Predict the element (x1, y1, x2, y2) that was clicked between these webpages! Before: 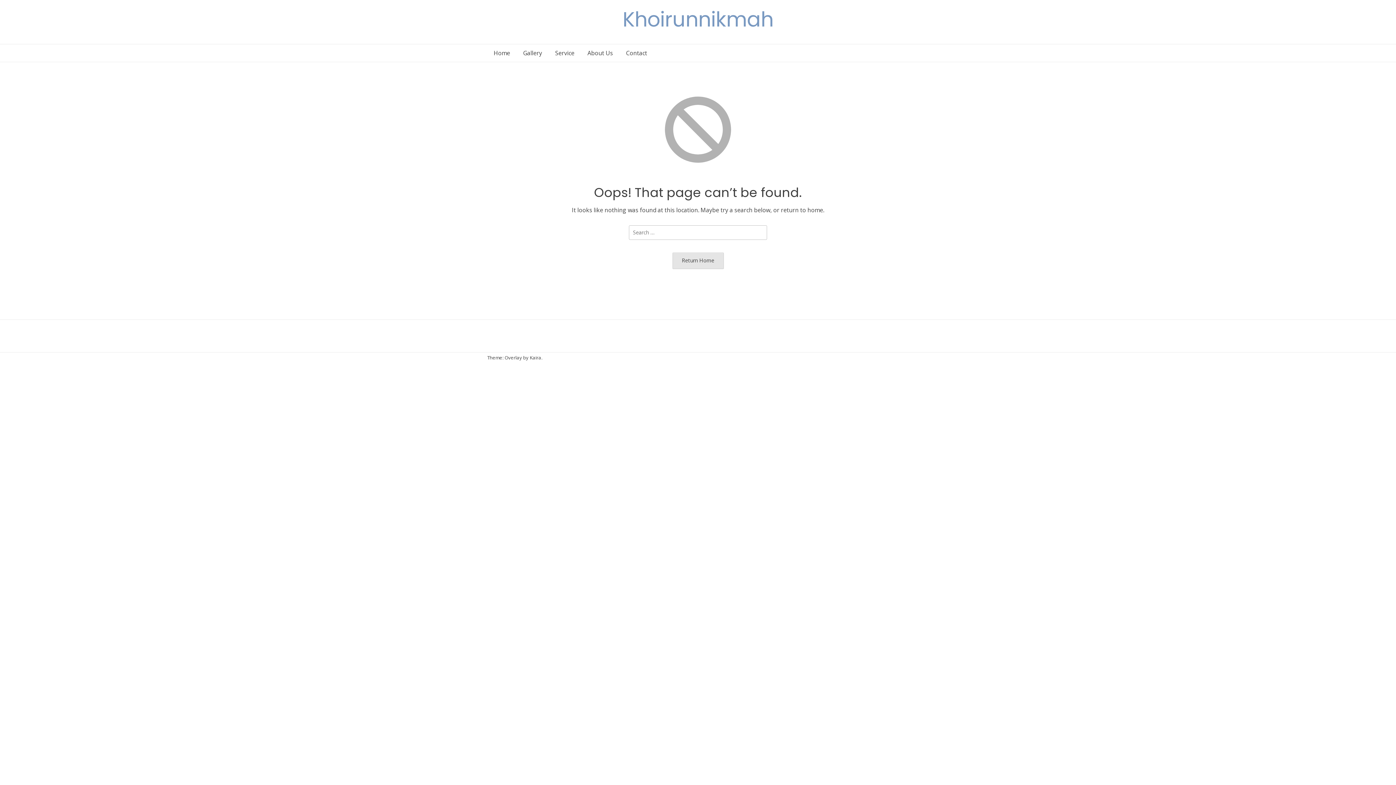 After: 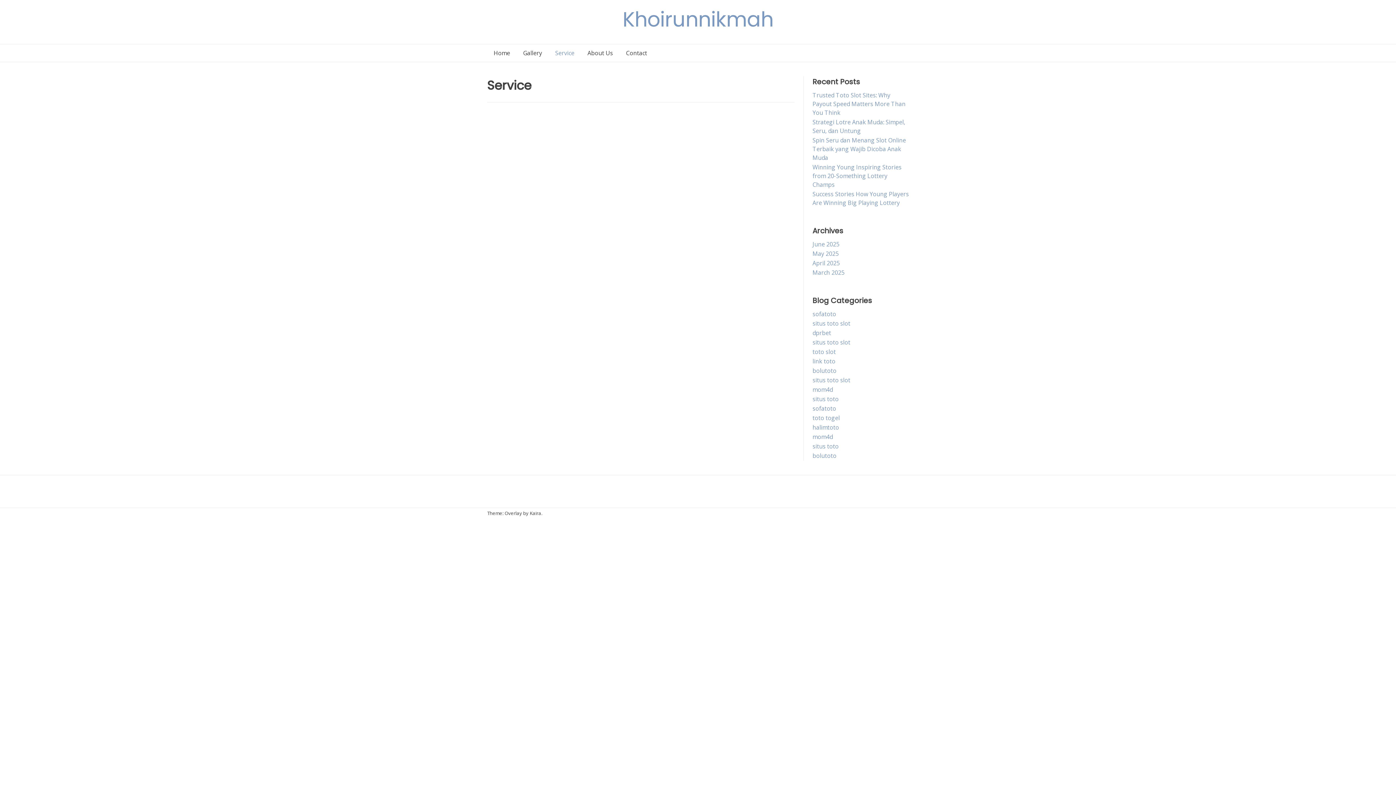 Action: bbox: (548, 44, 581, 61) label: Service